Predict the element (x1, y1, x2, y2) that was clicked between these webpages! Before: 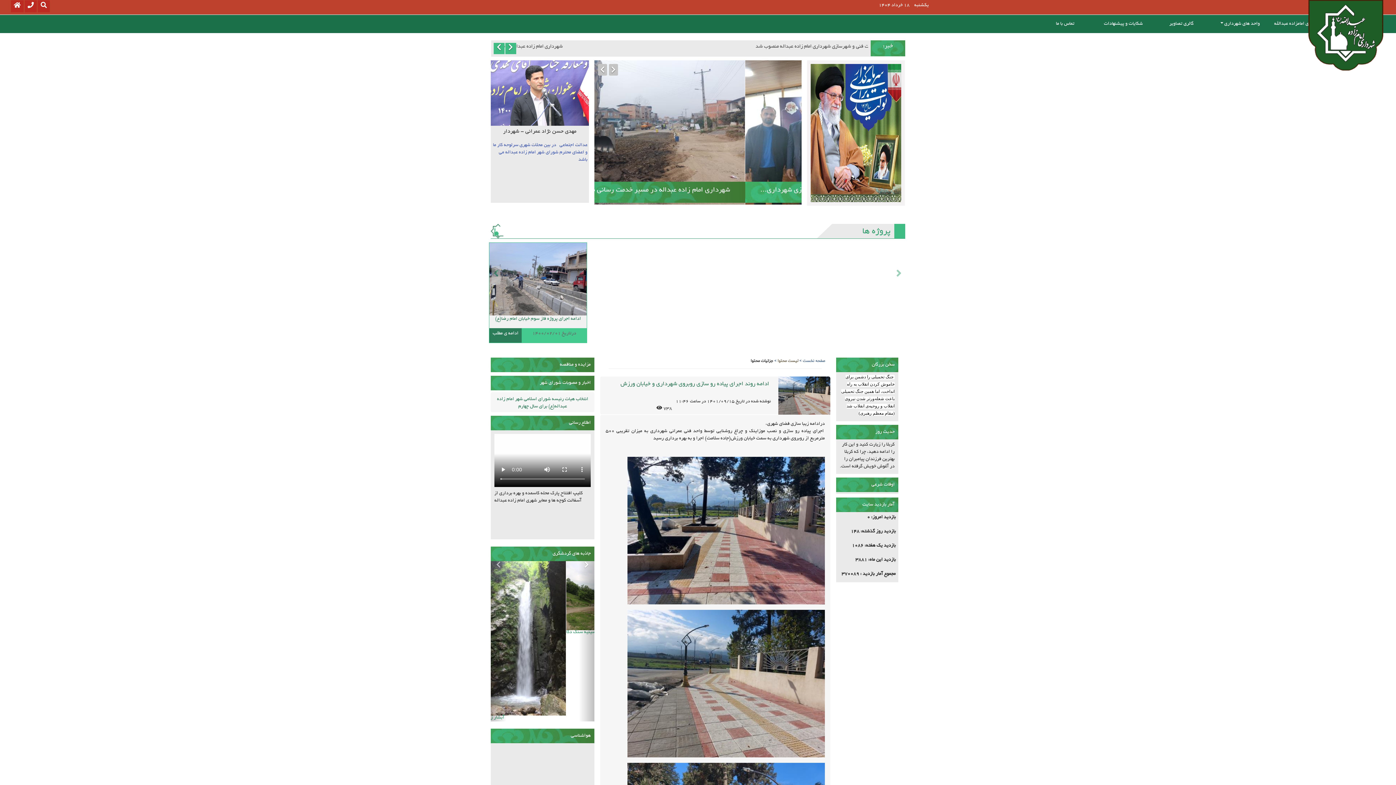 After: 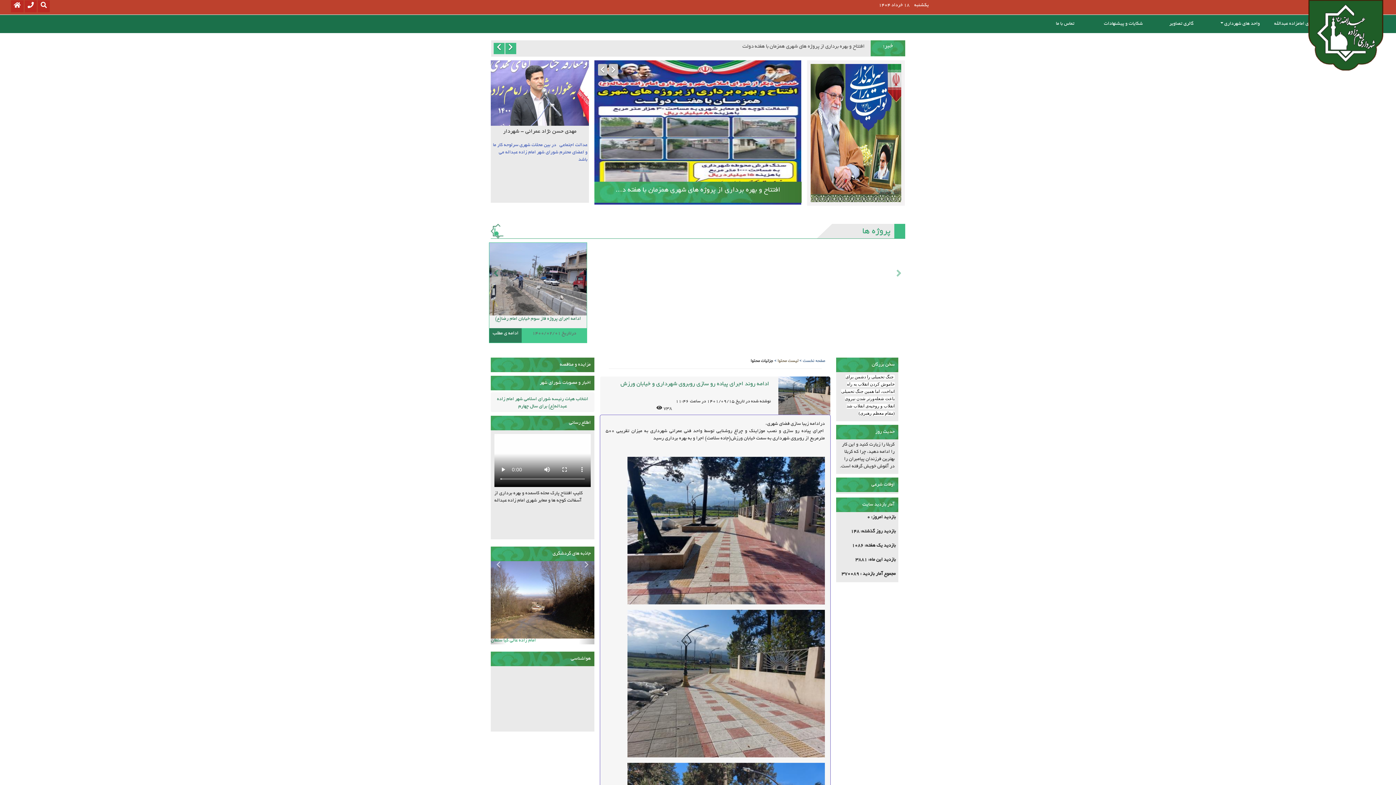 Action: bbox: (627, 681, 825, 686)